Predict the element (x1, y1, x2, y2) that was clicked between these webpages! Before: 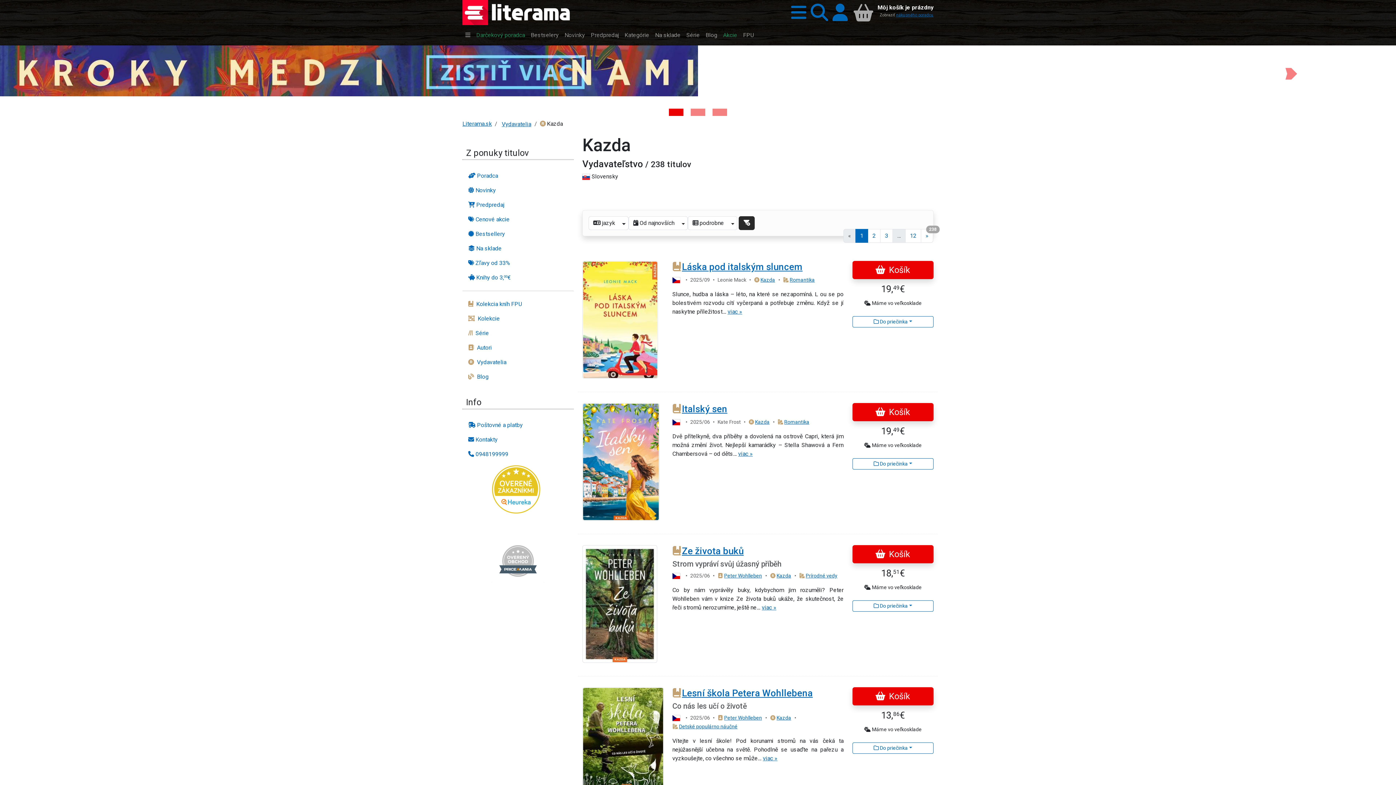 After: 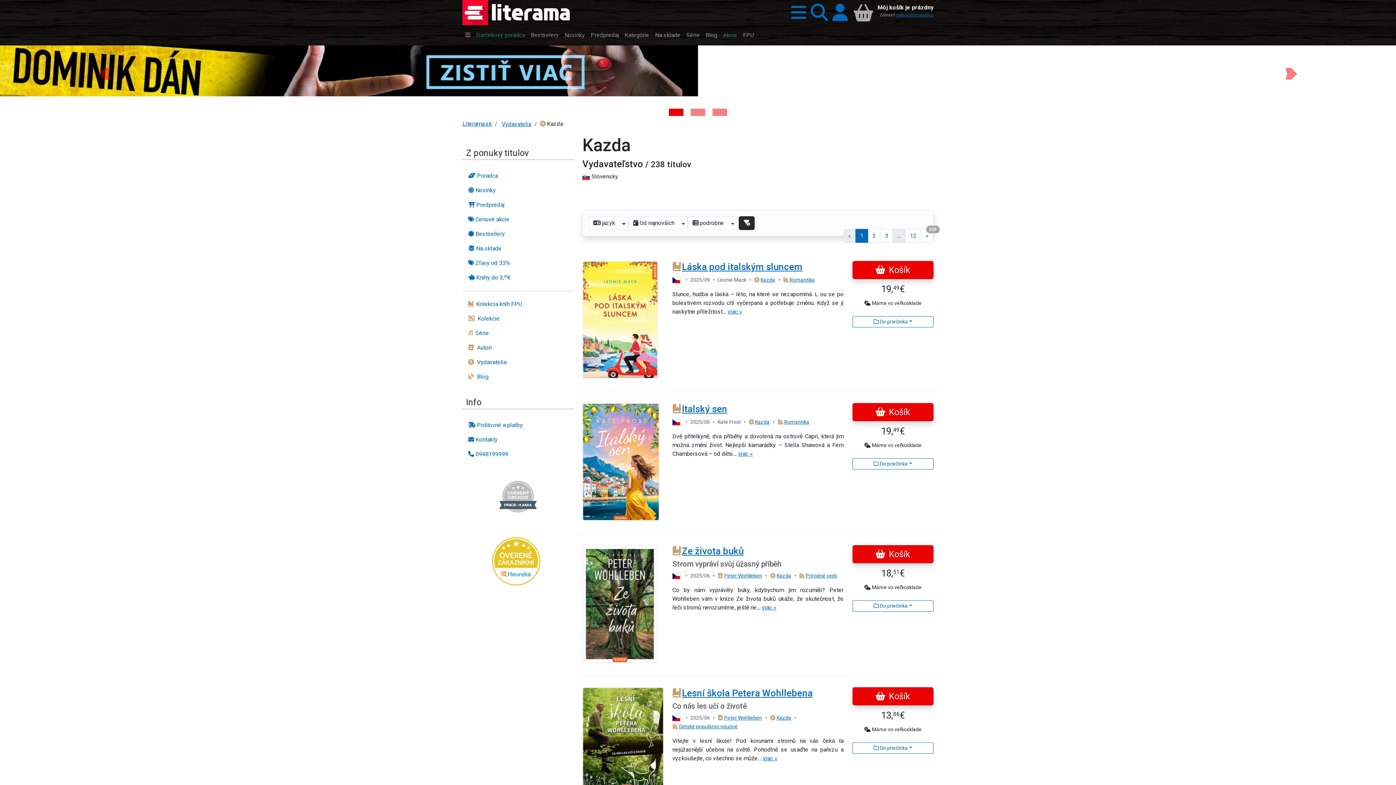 Action: bbox: (855, 229, 868, 242) label: 1